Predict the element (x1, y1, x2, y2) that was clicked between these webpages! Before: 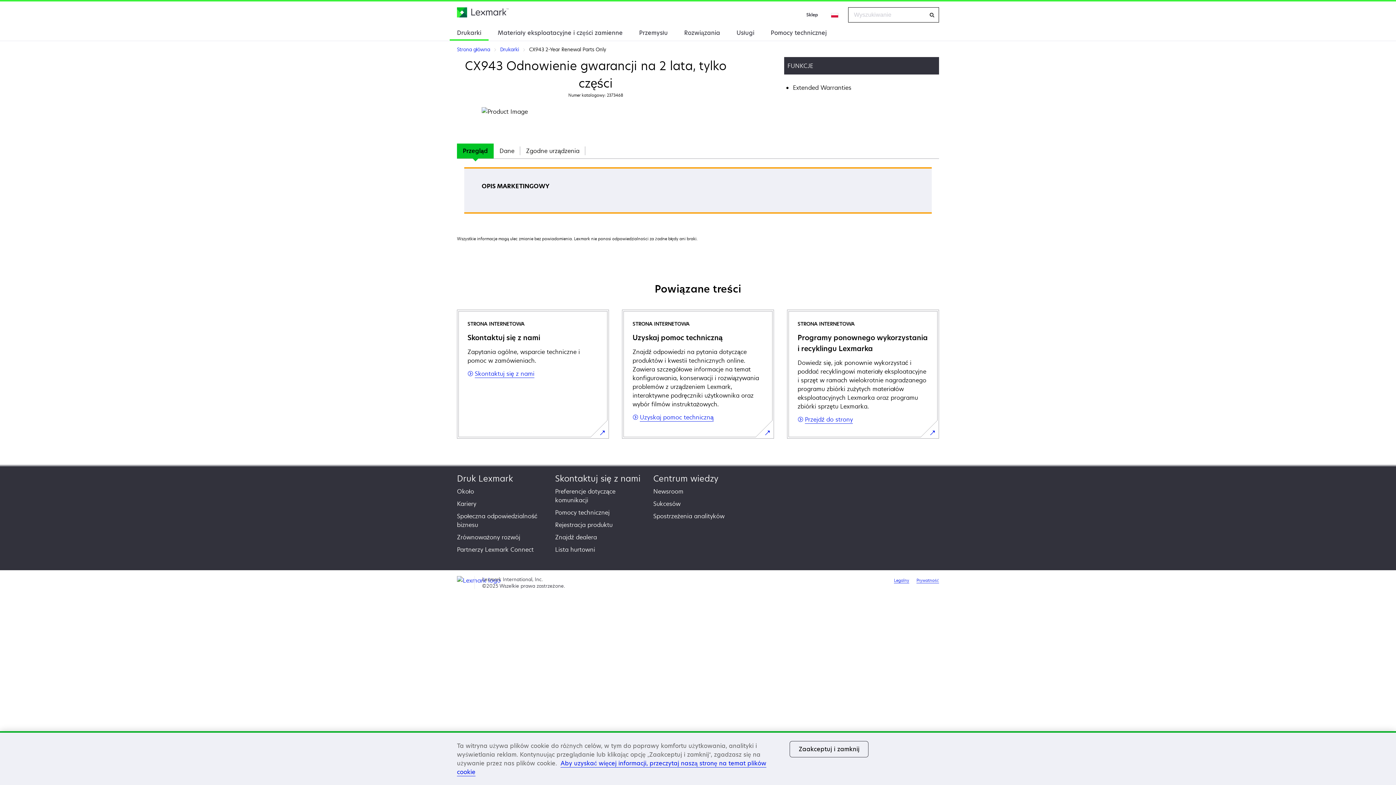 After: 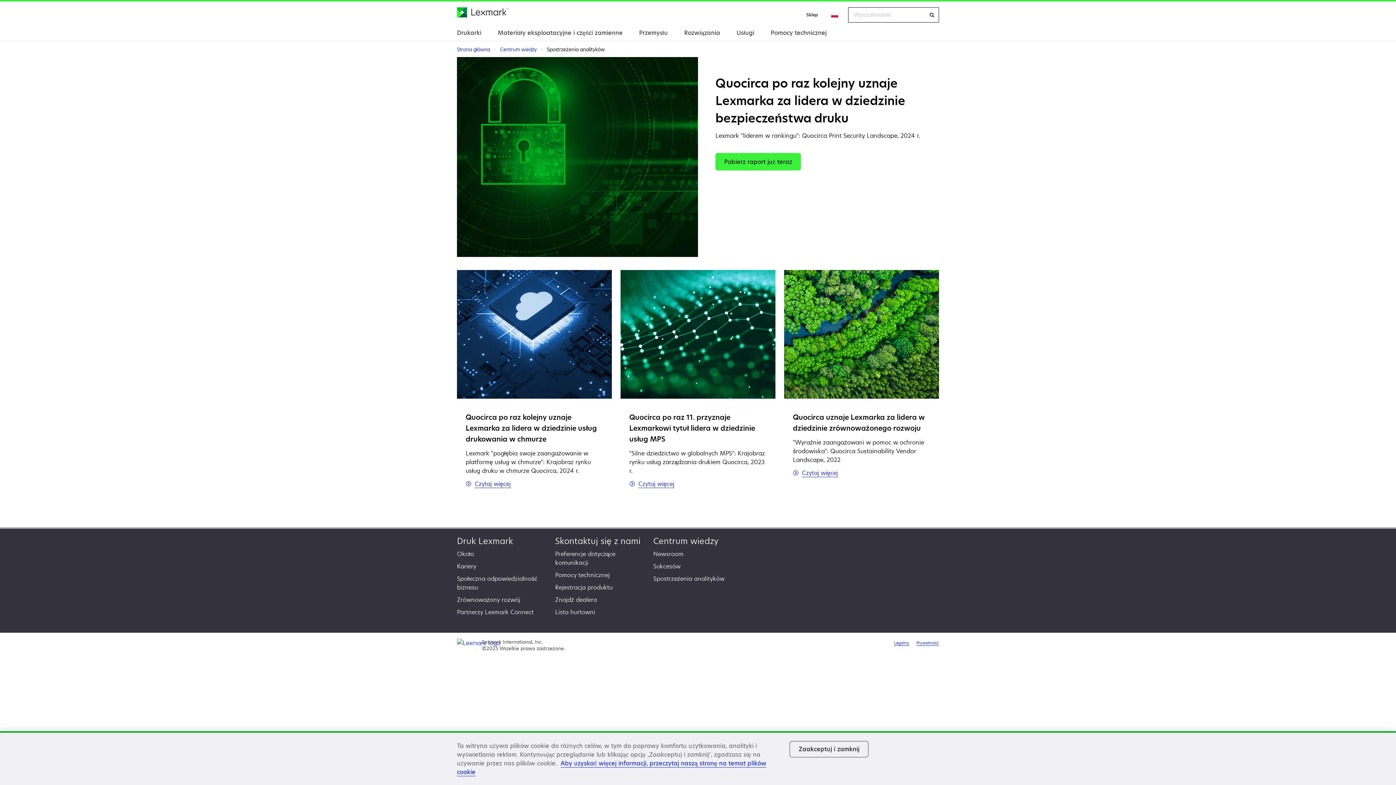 Action: label: Spostrzeżenia analityków bbox: (653, 512, 724, 520)